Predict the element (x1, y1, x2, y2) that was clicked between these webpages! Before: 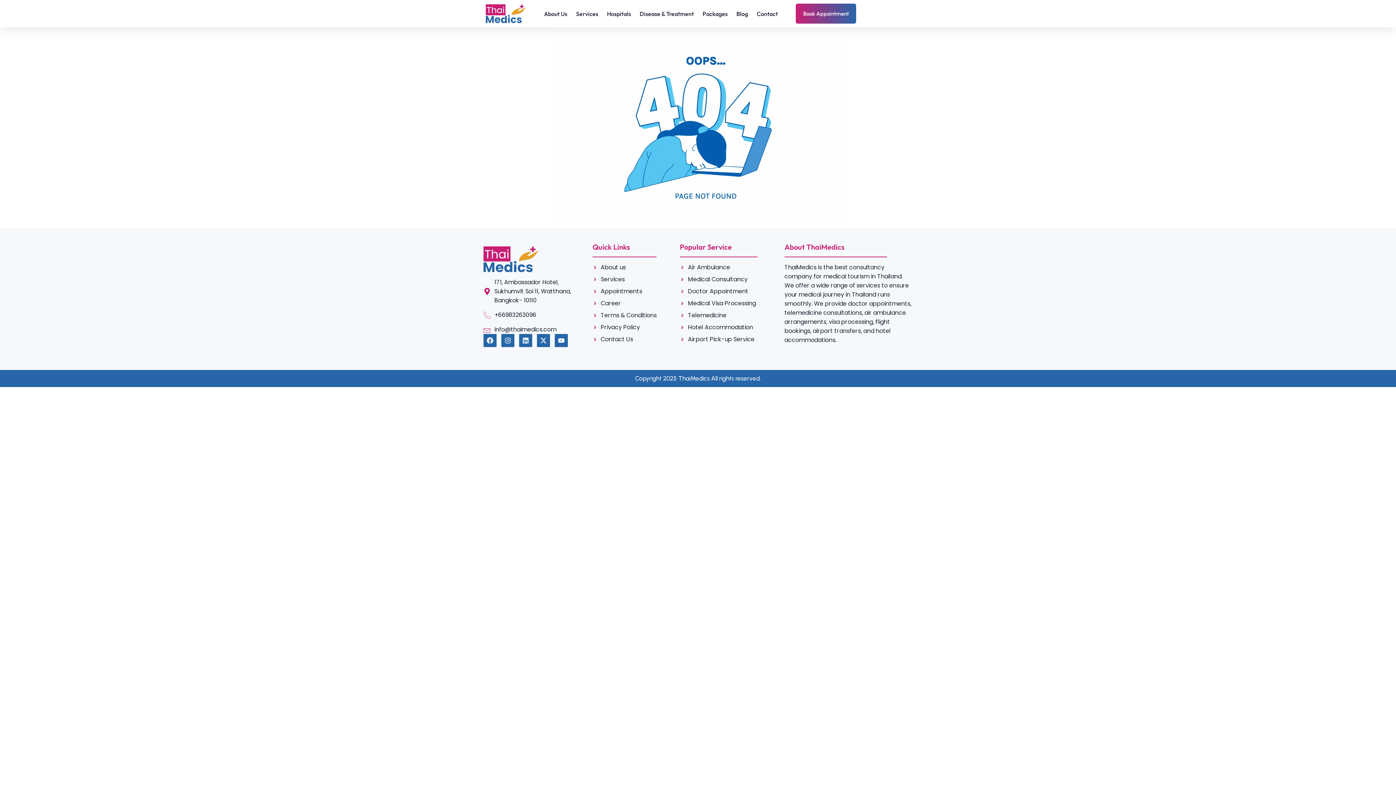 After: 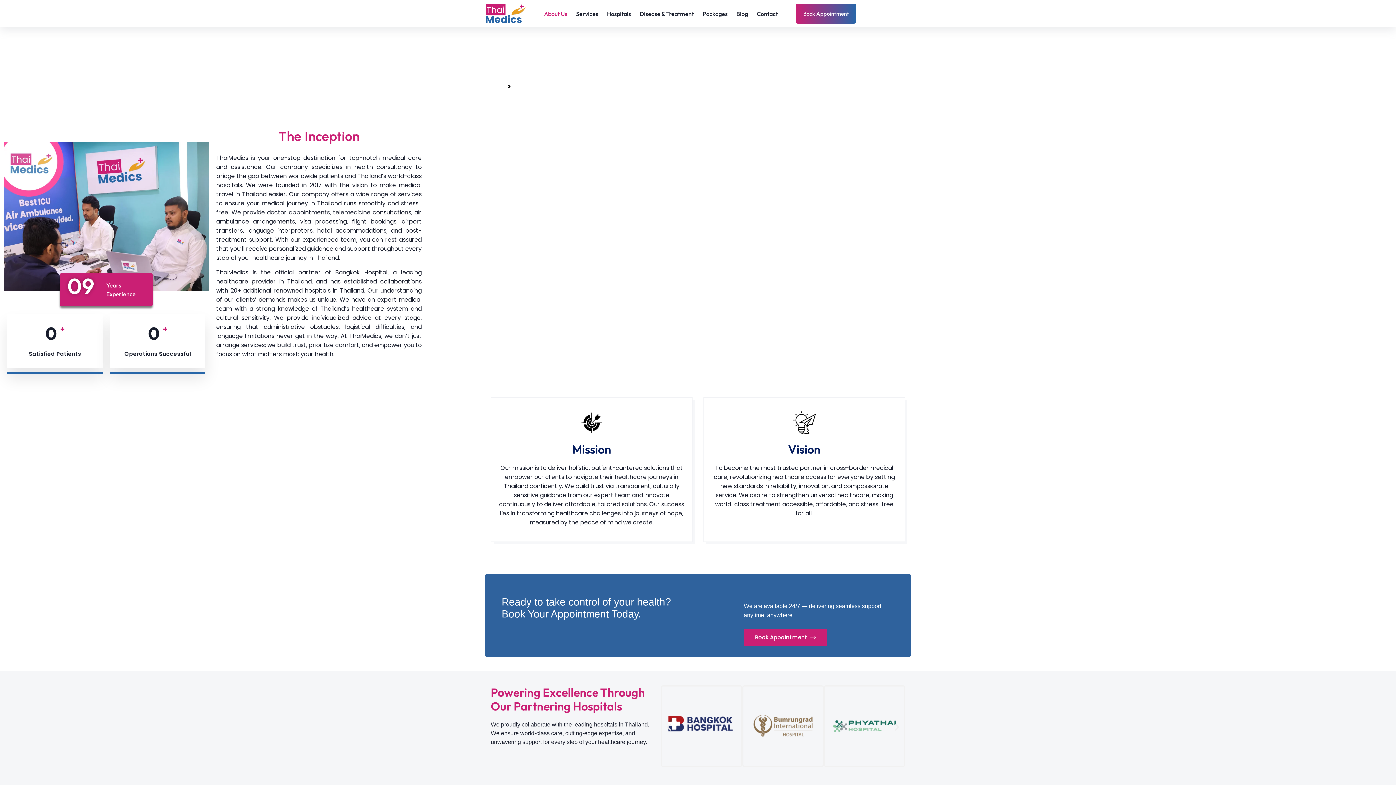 Action: bbox: (592, 263, 672, 272) label: About us